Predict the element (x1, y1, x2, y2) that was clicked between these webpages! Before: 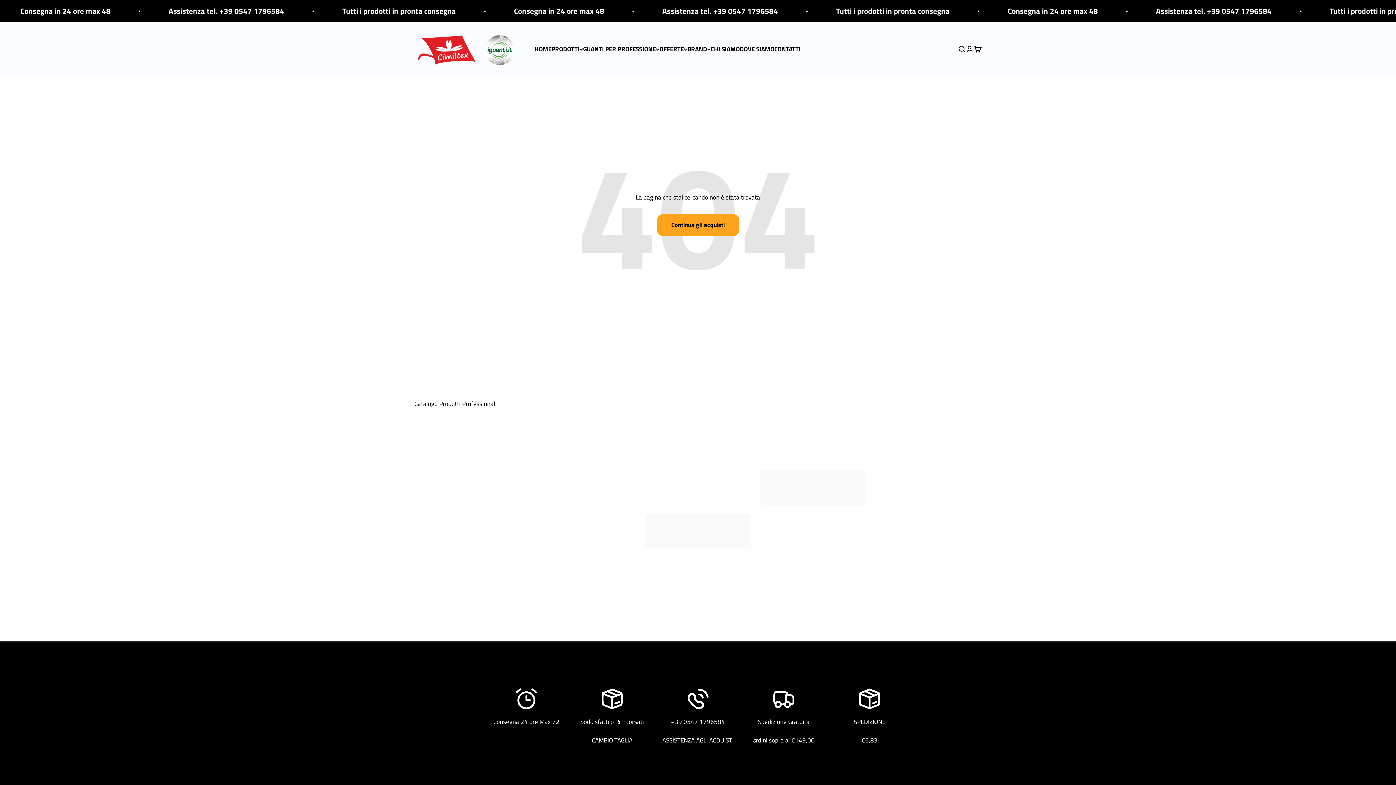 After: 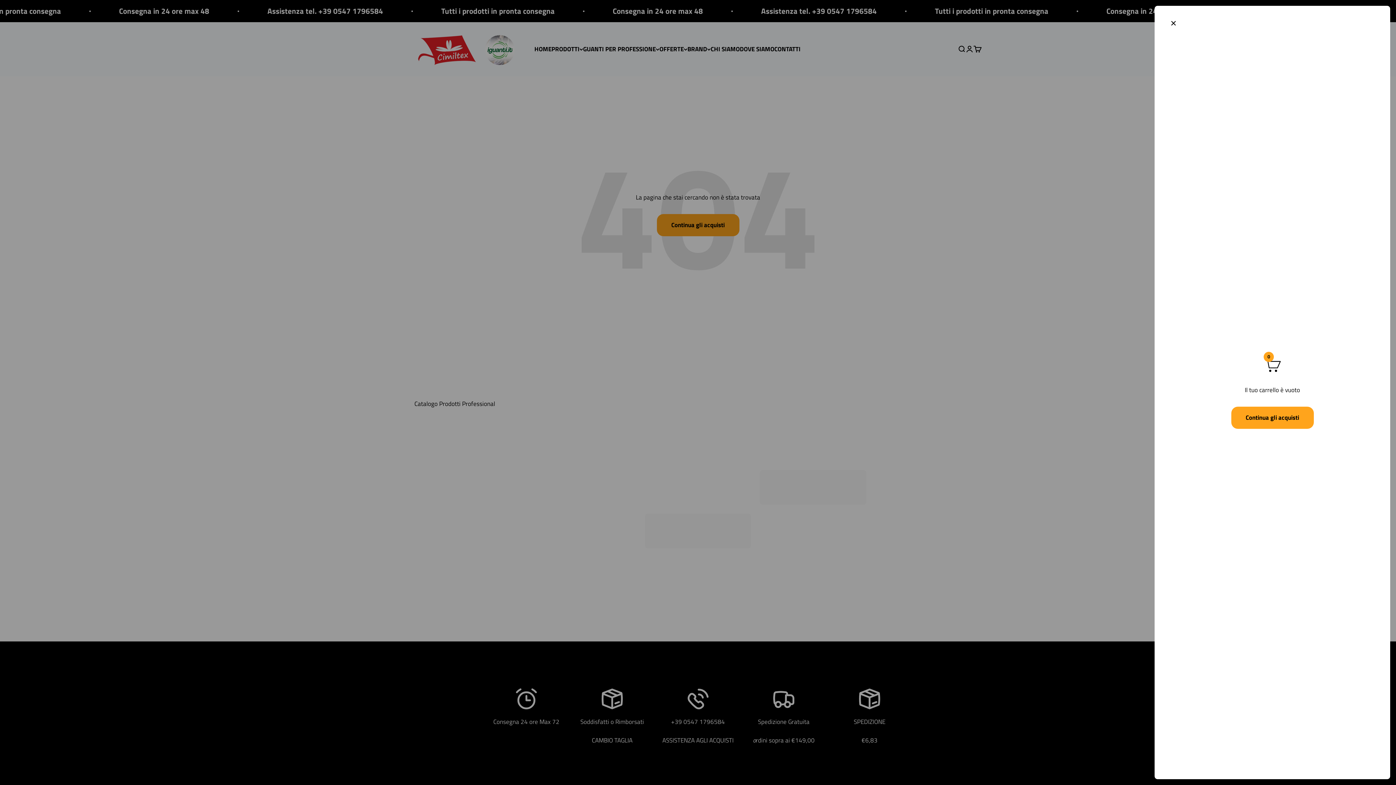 Action: label: Carrello
0 articoli
0 bbox: (973, 45, 981, 53)